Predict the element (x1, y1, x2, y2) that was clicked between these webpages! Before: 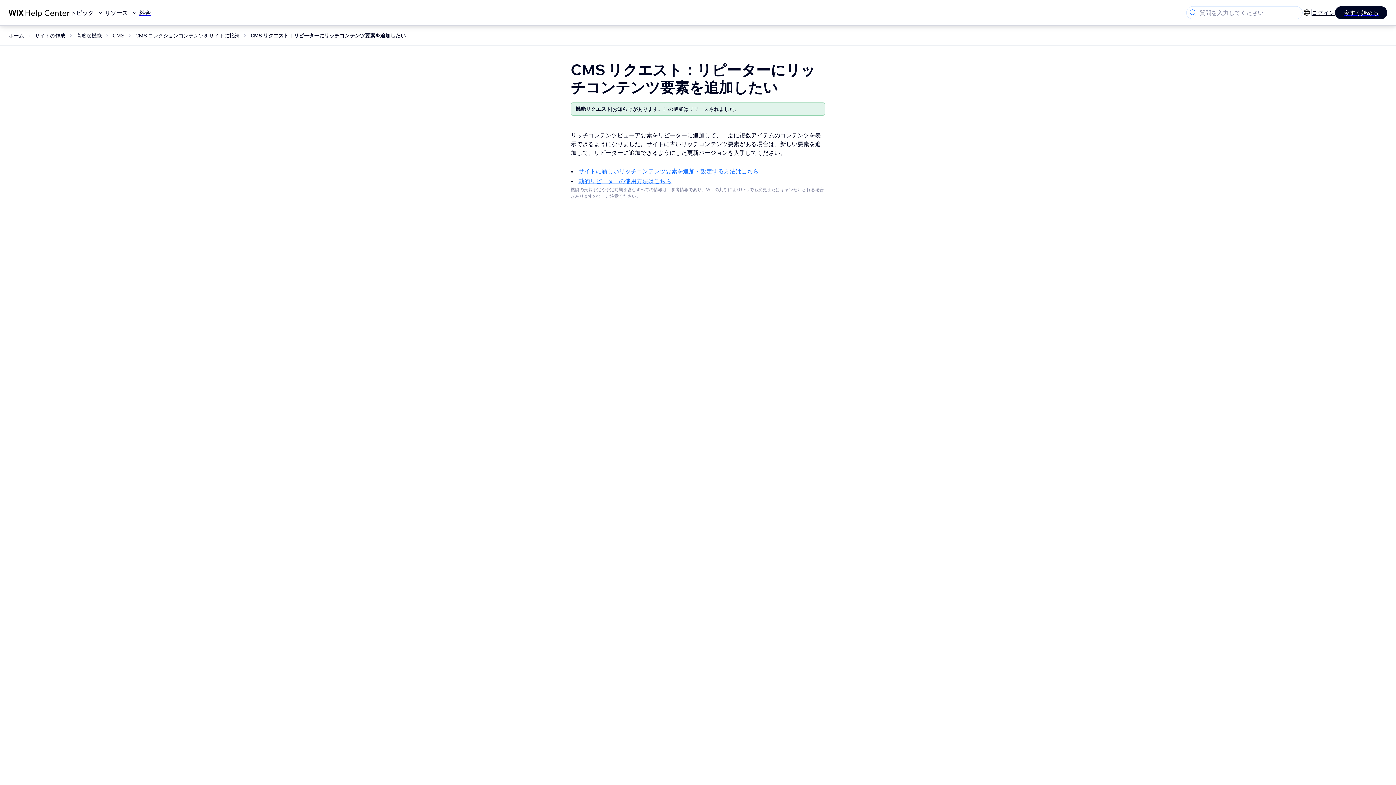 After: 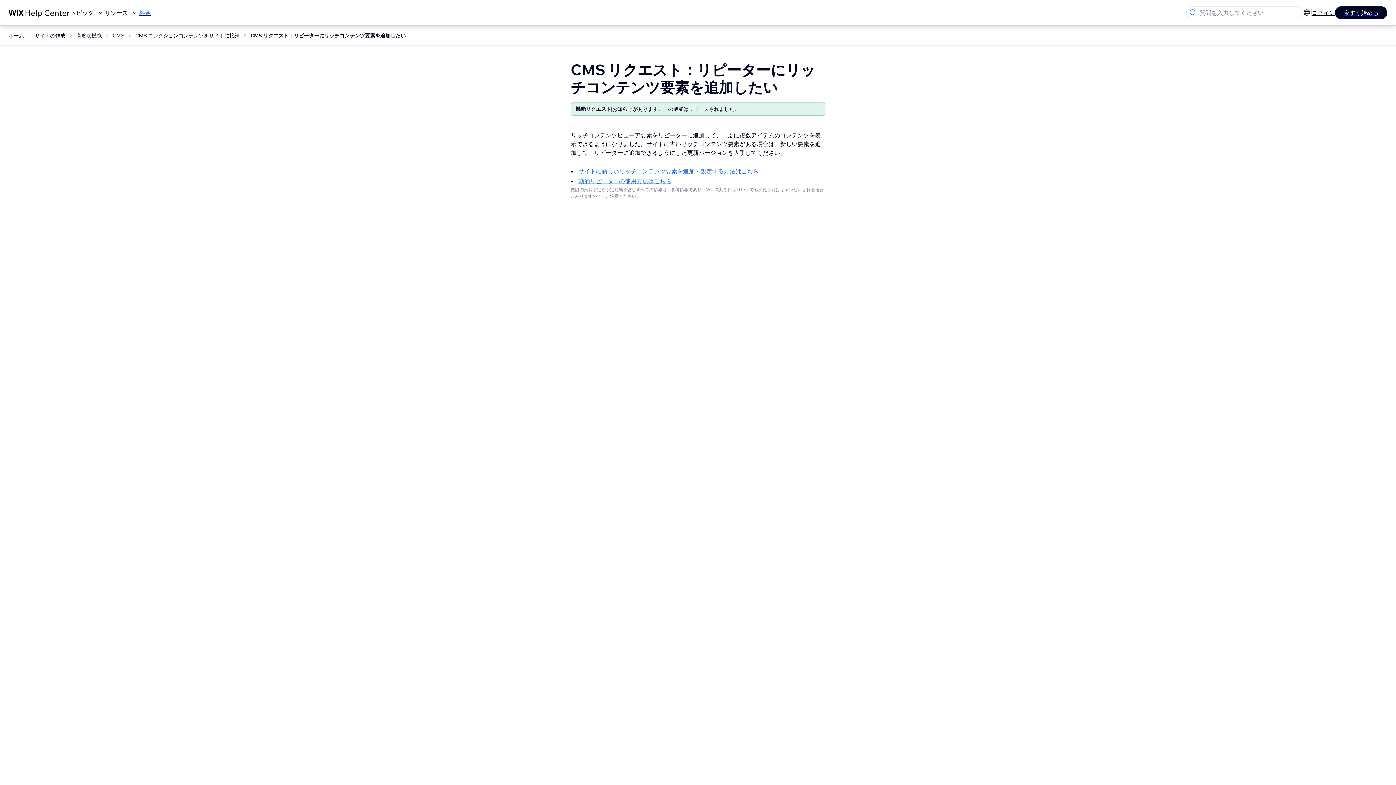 Action: label: 料金 bbox: (139, 8, 150, 17)